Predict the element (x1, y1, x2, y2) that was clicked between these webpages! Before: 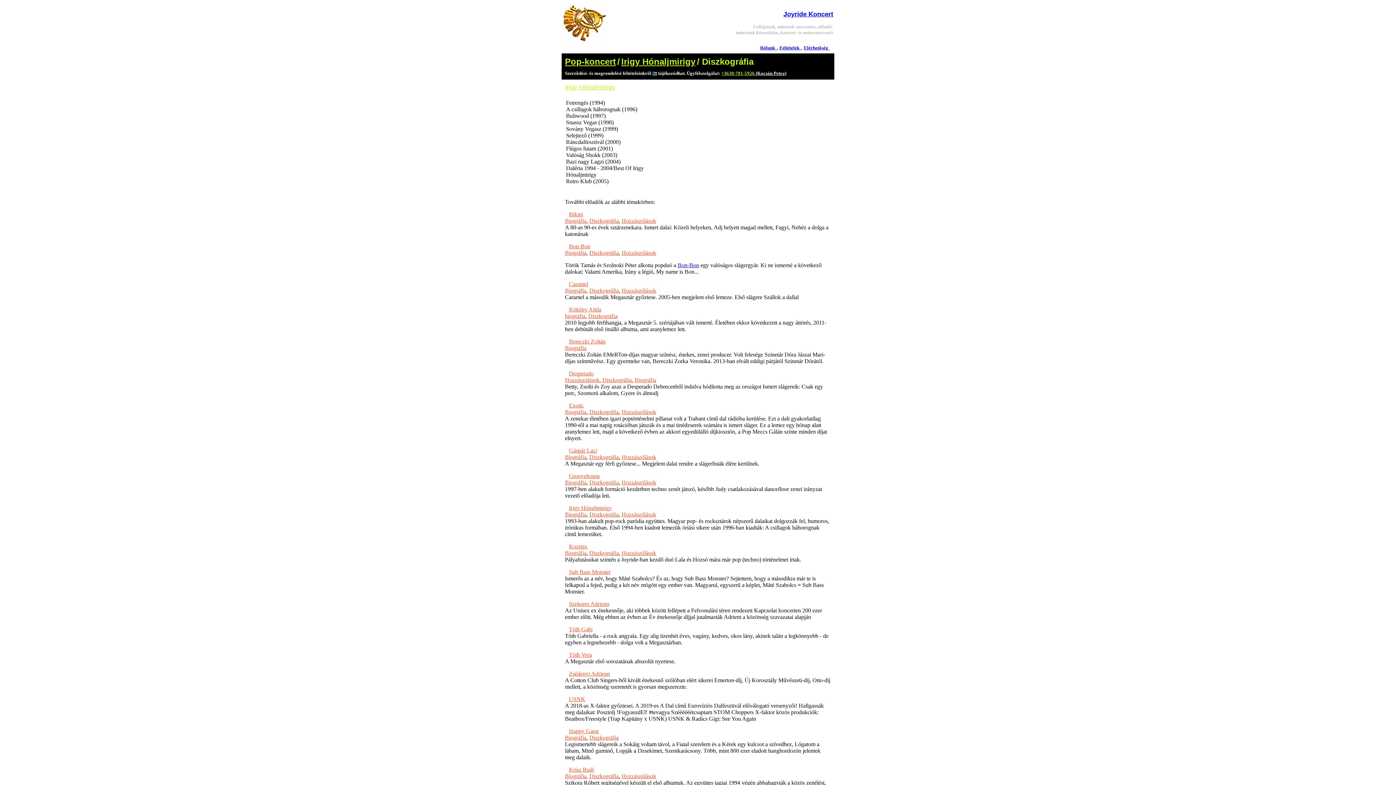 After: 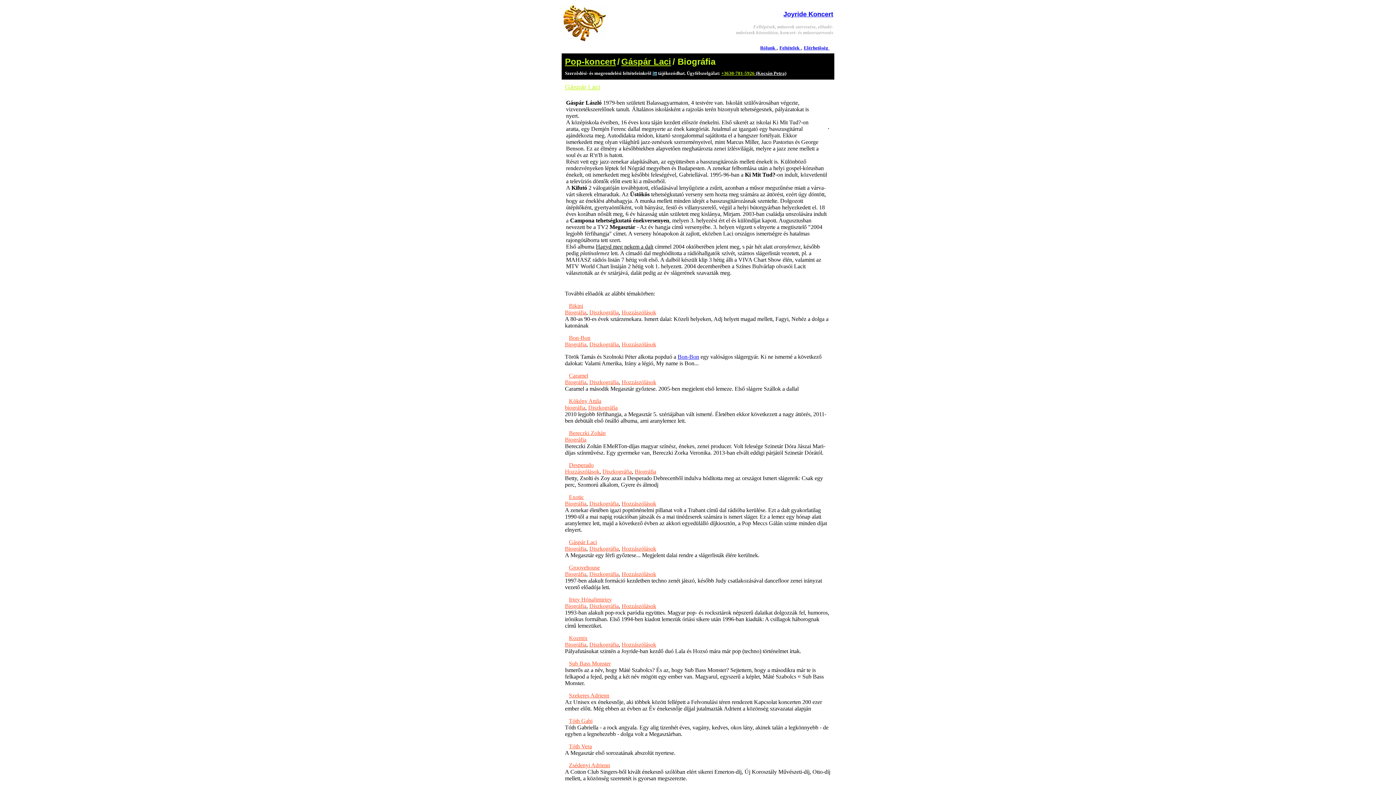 Action: label: Biográfia bbox: (565, 454, 586, 460)